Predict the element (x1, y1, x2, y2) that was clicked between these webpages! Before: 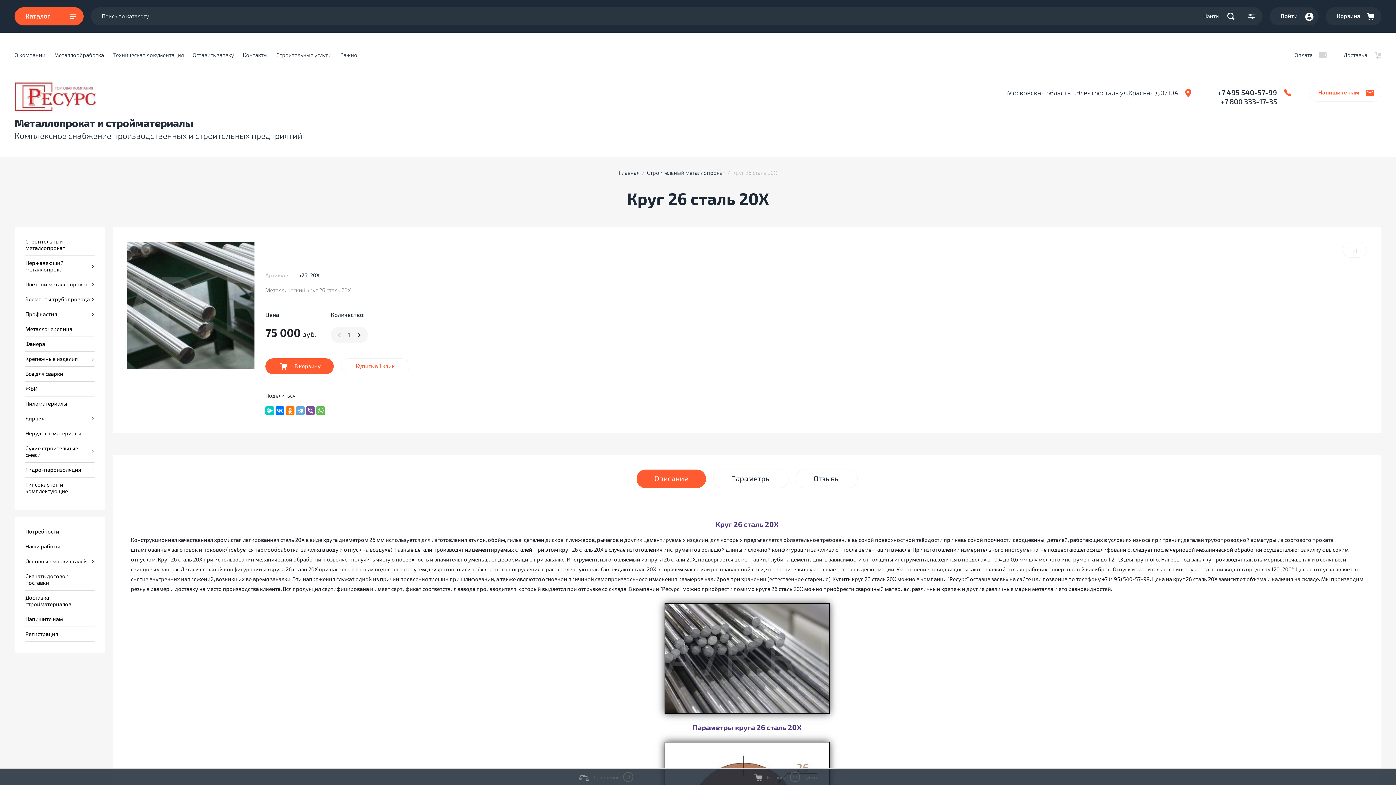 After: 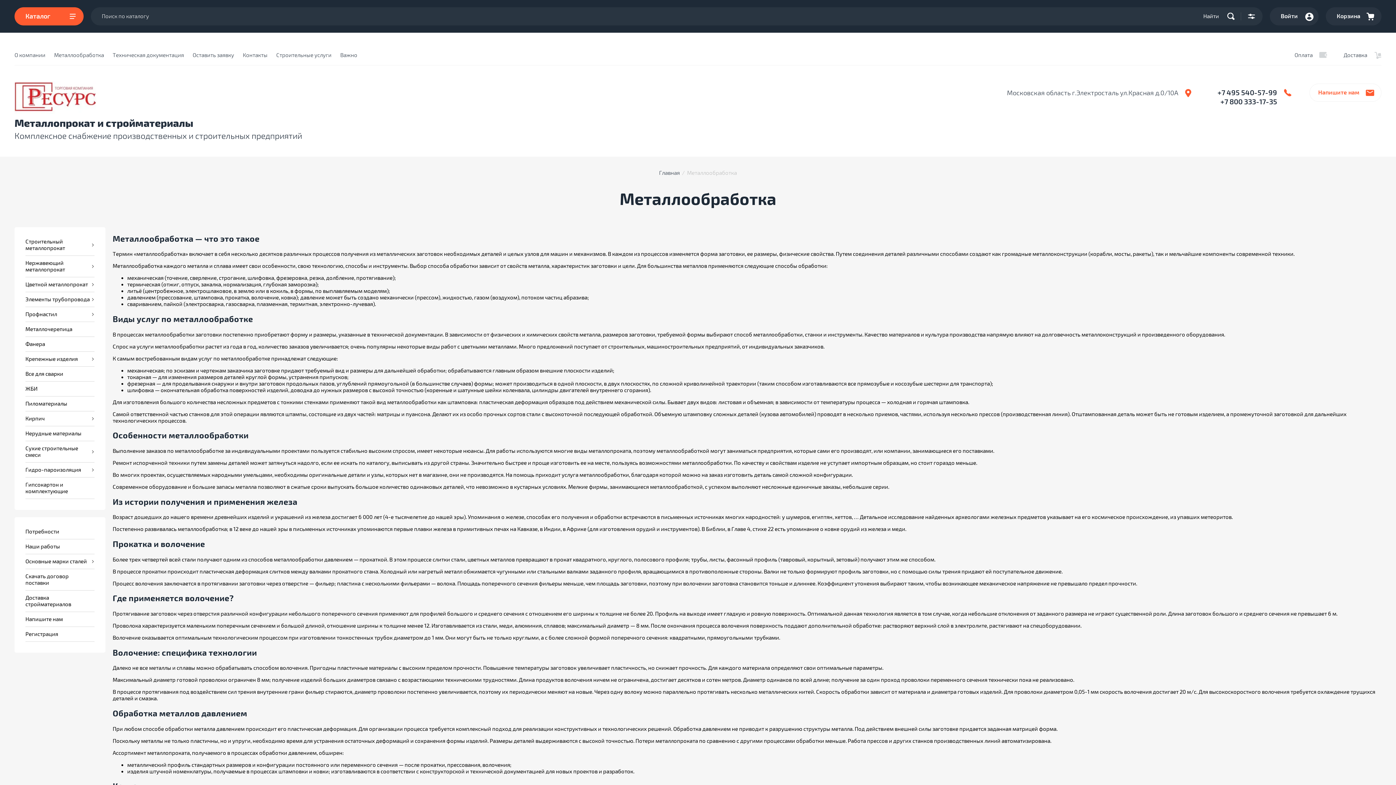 Action: label: Металлообработка bbox: (49, 45, 108, 65)